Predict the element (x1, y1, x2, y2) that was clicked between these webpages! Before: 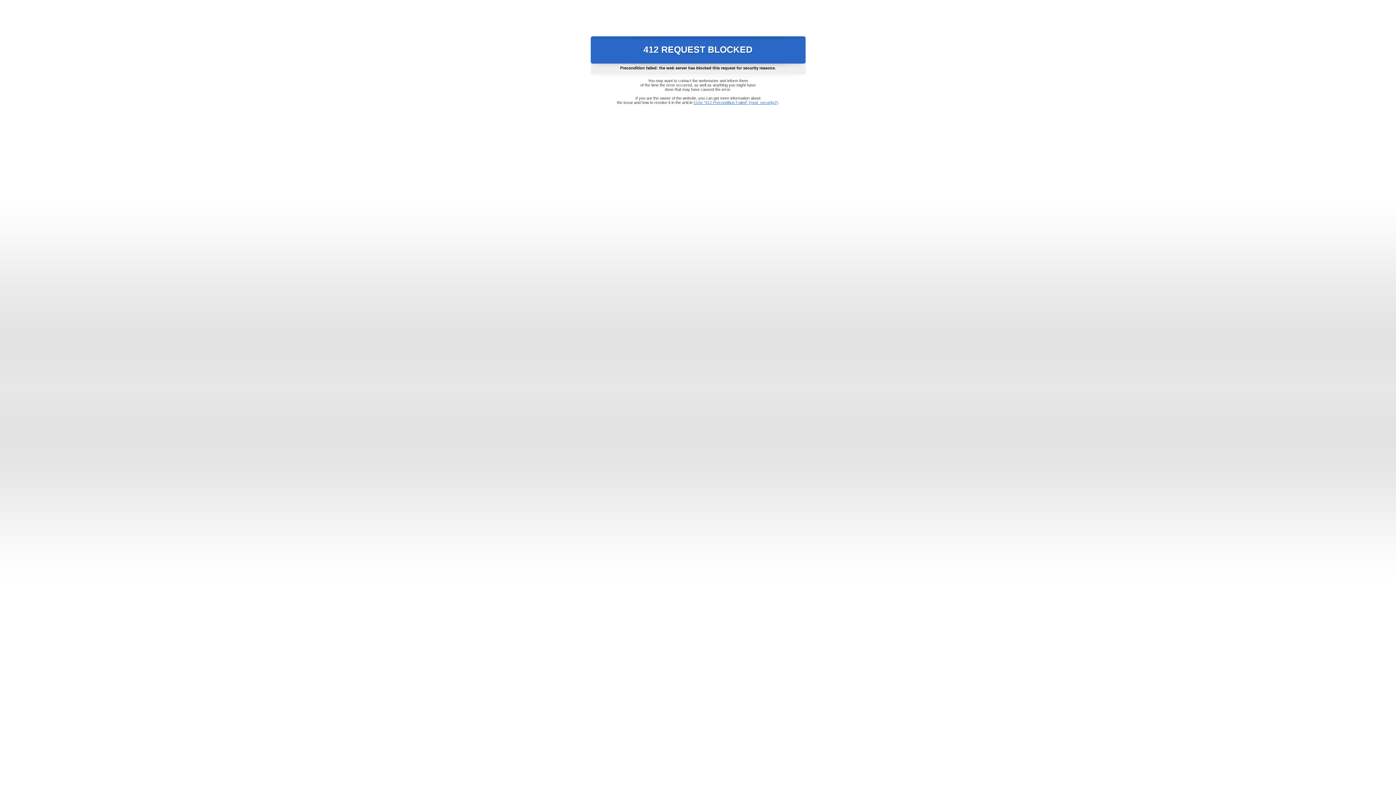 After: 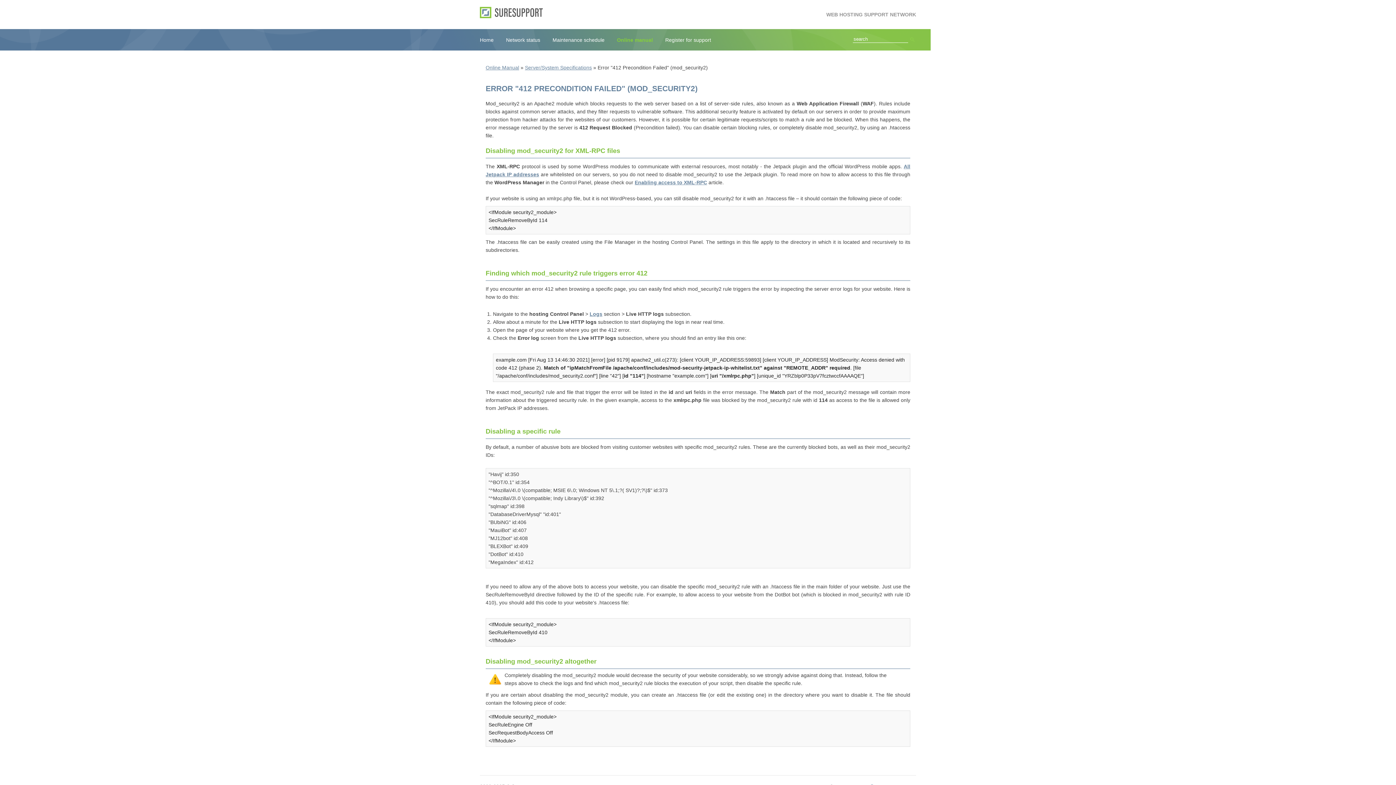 Action: label: Error "412 Precondition Failed" (mod_security2) bbox: (693, 100, 778, 104)